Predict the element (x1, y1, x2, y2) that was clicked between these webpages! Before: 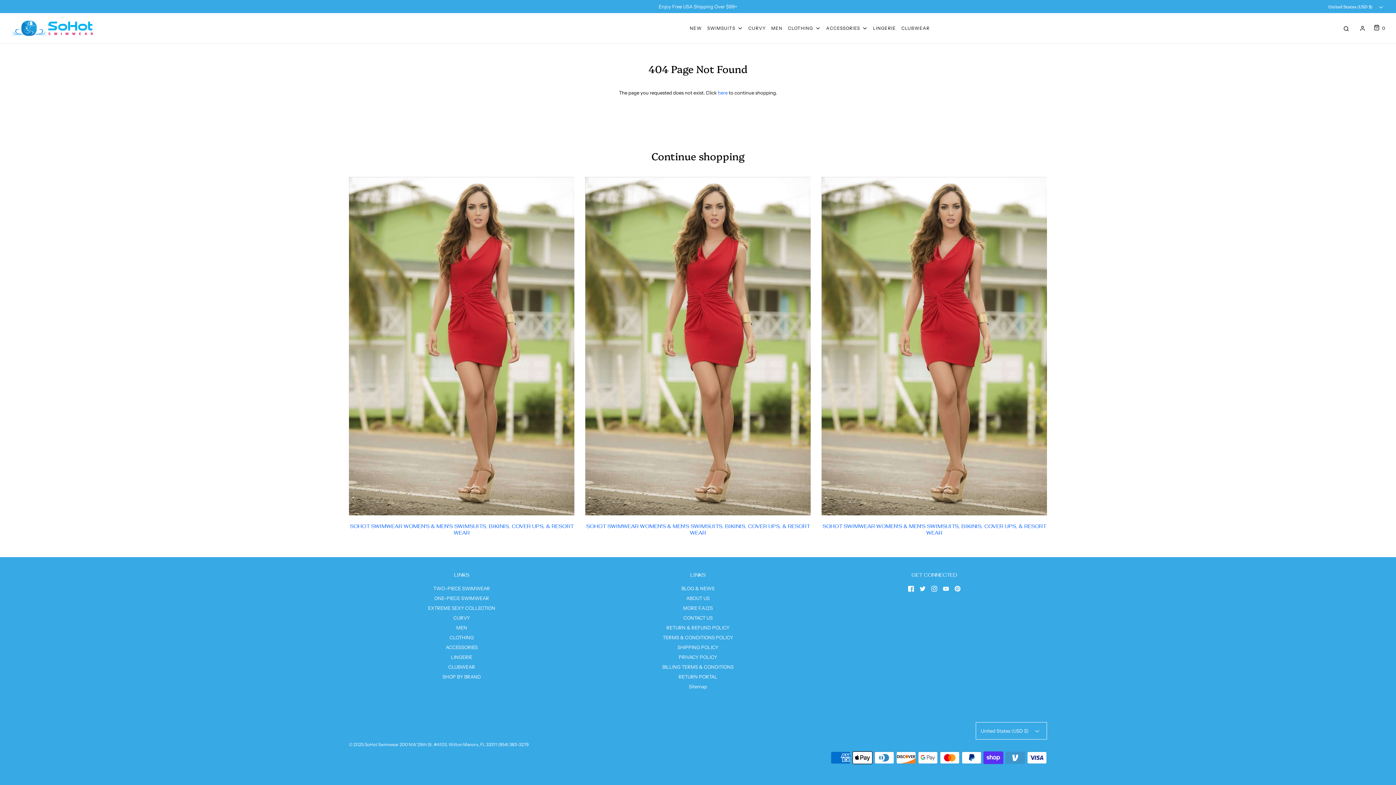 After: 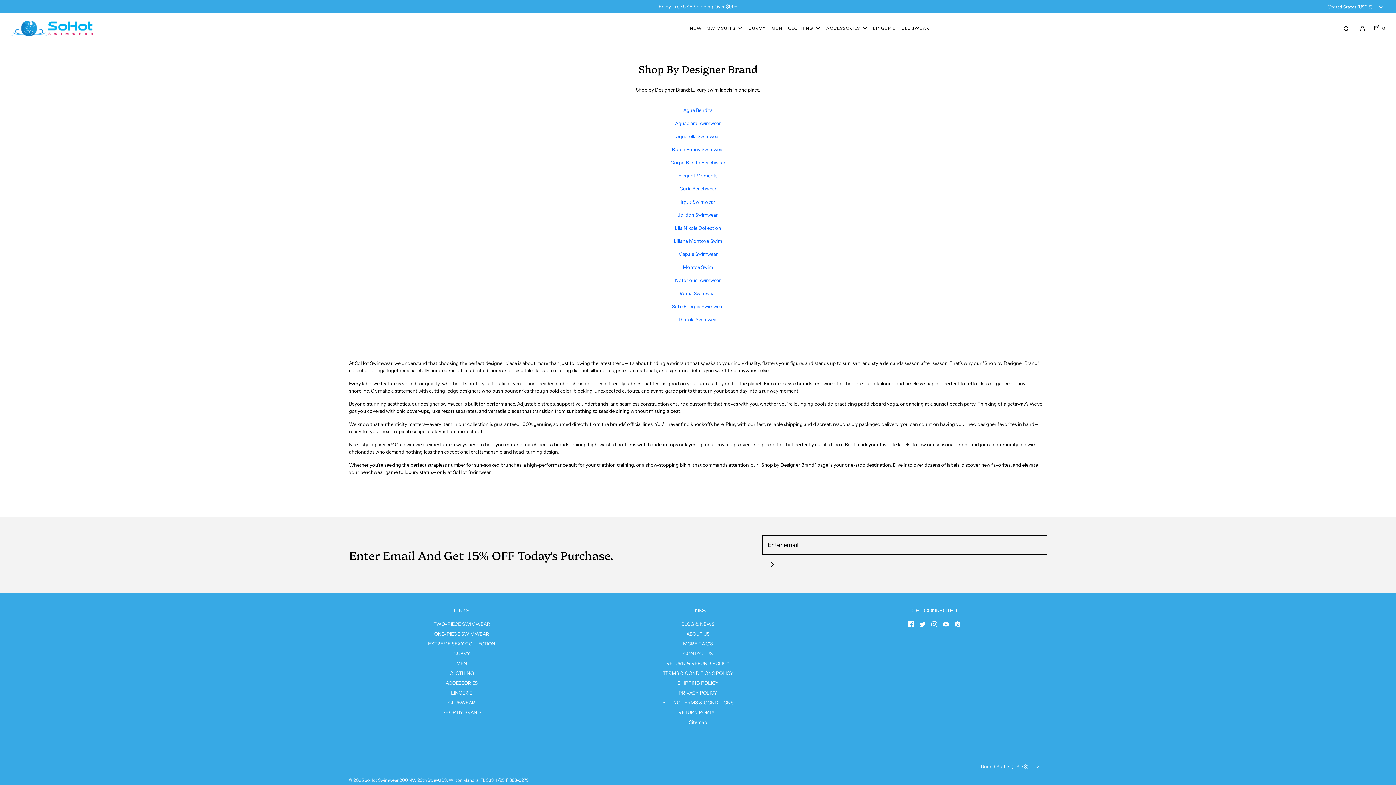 Action: bbox: (442, 673, 481, 683) label: SHOP BY BRAND